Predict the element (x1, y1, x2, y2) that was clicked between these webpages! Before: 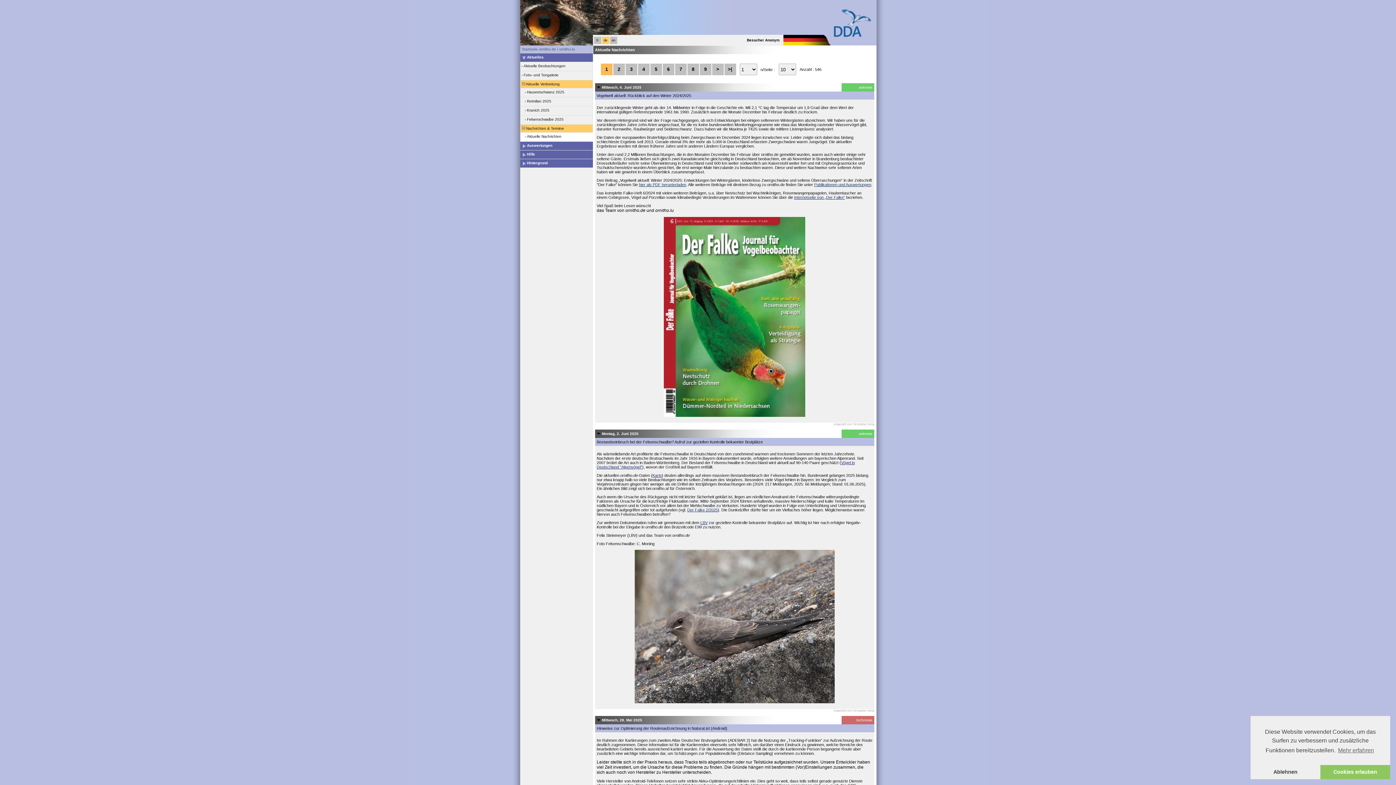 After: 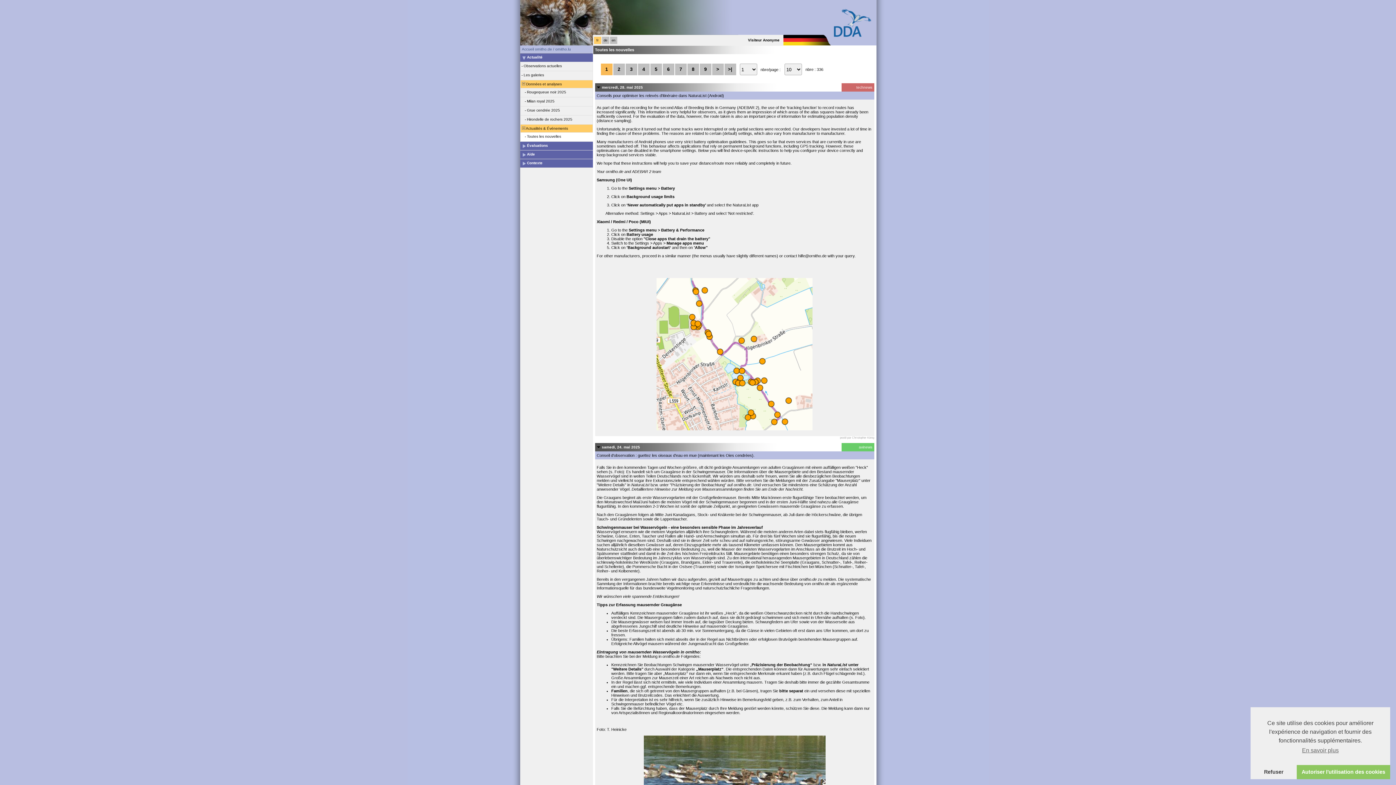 Action: label: fr bbox: (596, 38, 598, 42)